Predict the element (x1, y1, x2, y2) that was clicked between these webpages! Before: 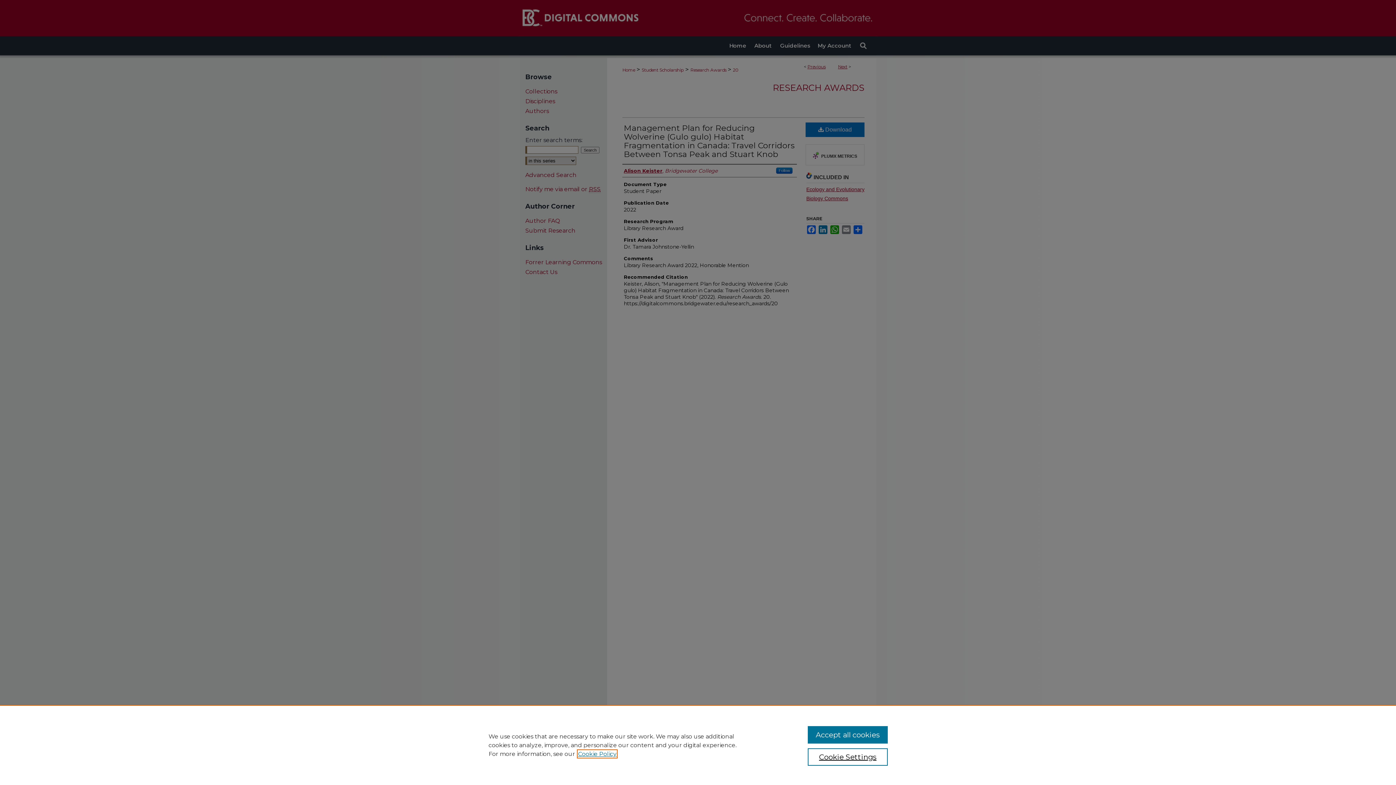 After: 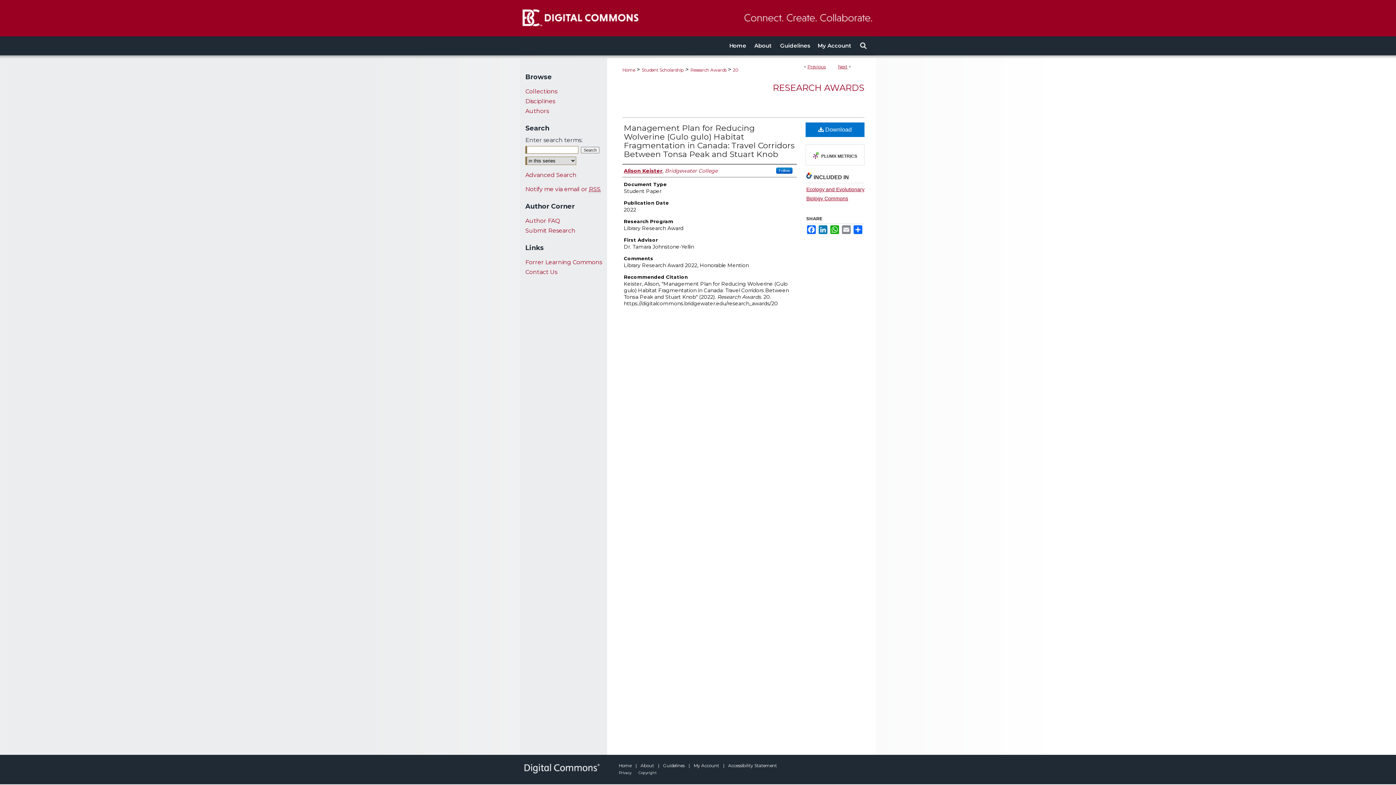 Action: bbox: (807, 726, 887, 744) label: Accept all cookies